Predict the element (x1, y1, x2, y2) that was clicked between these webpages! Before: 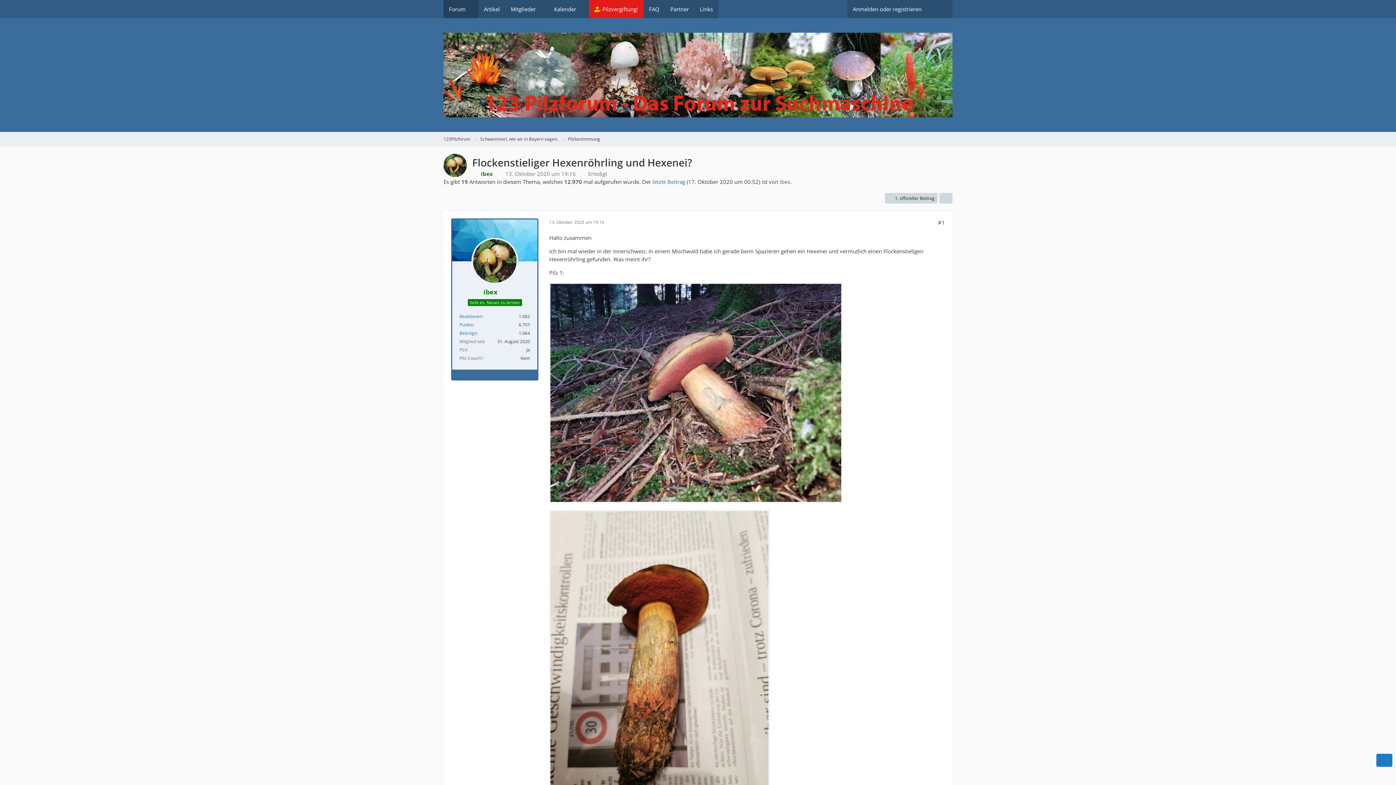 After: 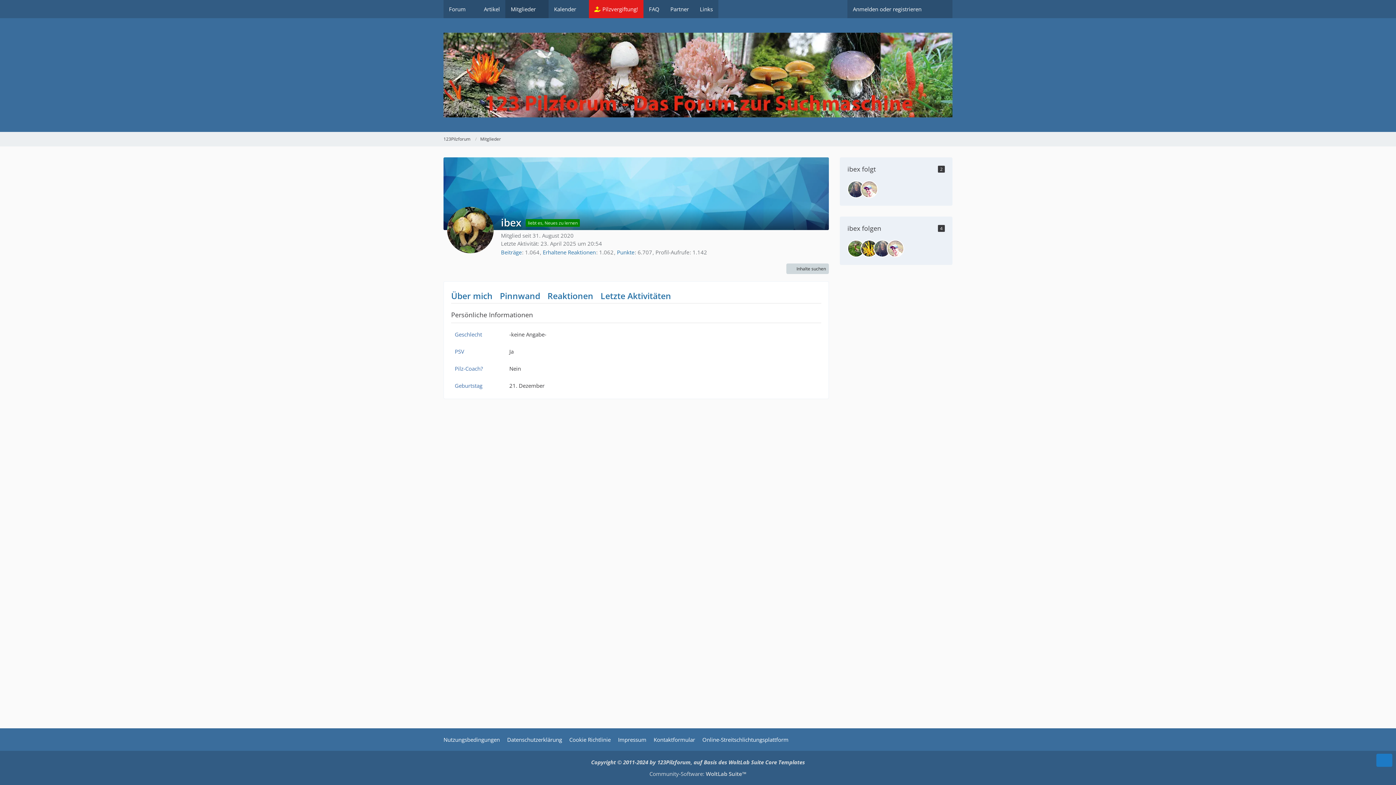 Action: bbox: (471, 237, 518, 284)